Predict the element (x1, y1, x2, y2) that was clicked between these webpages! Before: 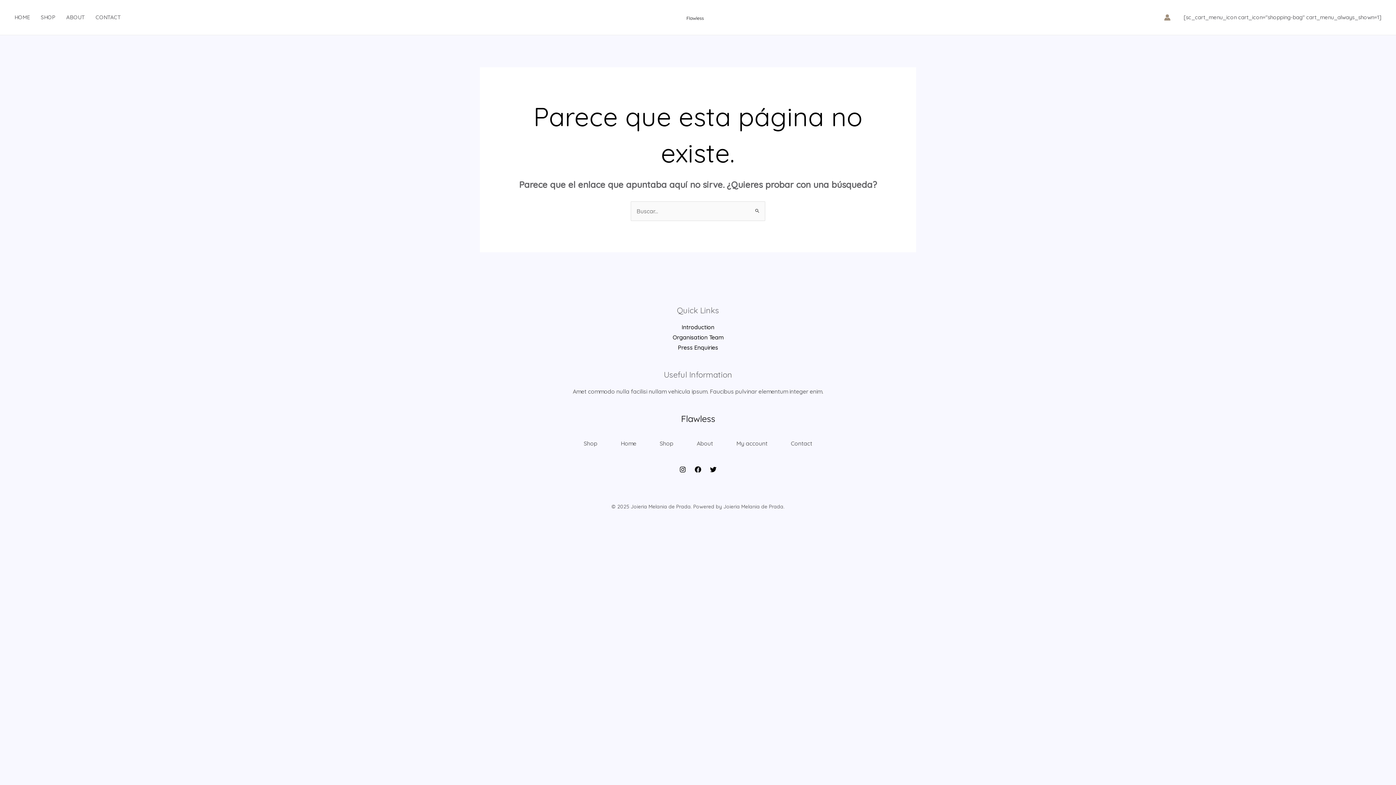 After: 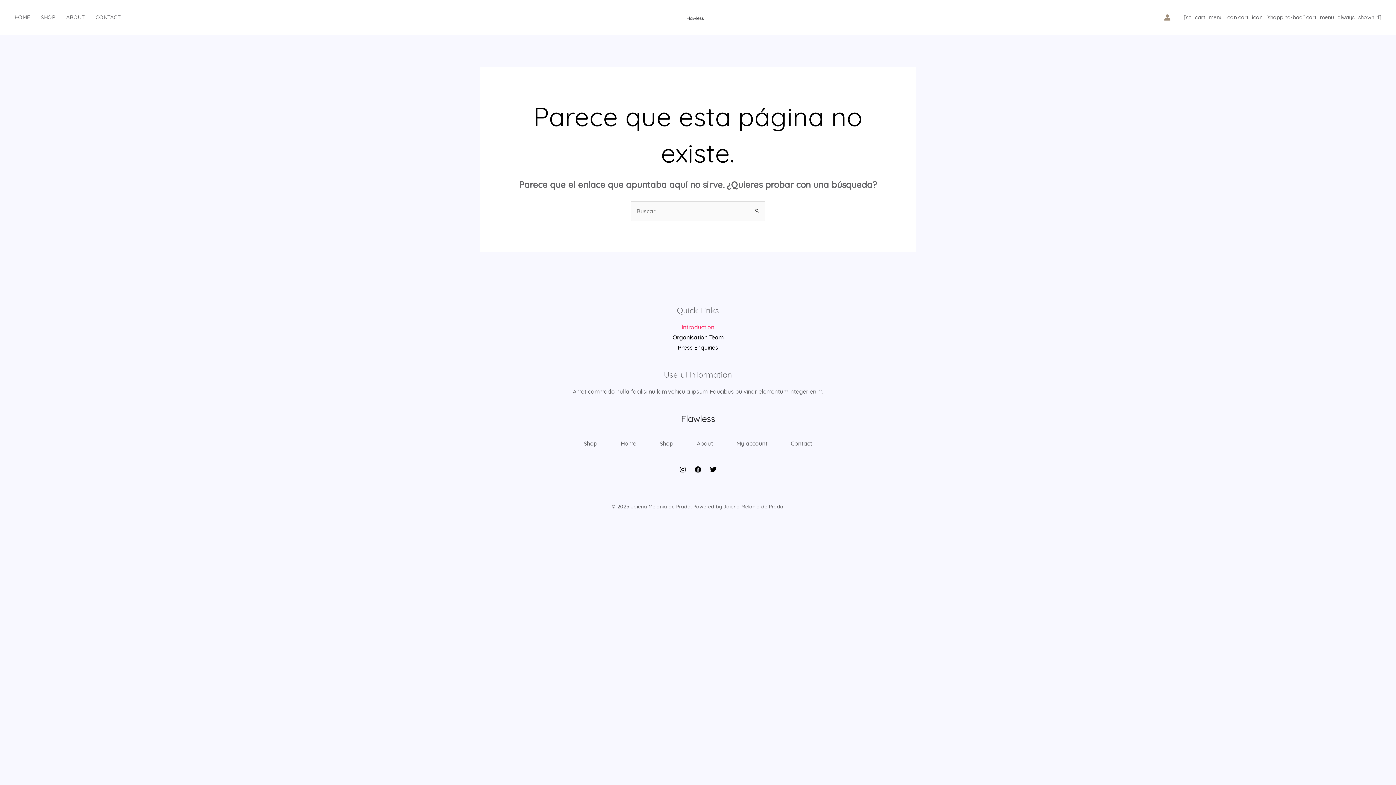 Action: bbox: (681, 323, 714, 331) label: Introduction